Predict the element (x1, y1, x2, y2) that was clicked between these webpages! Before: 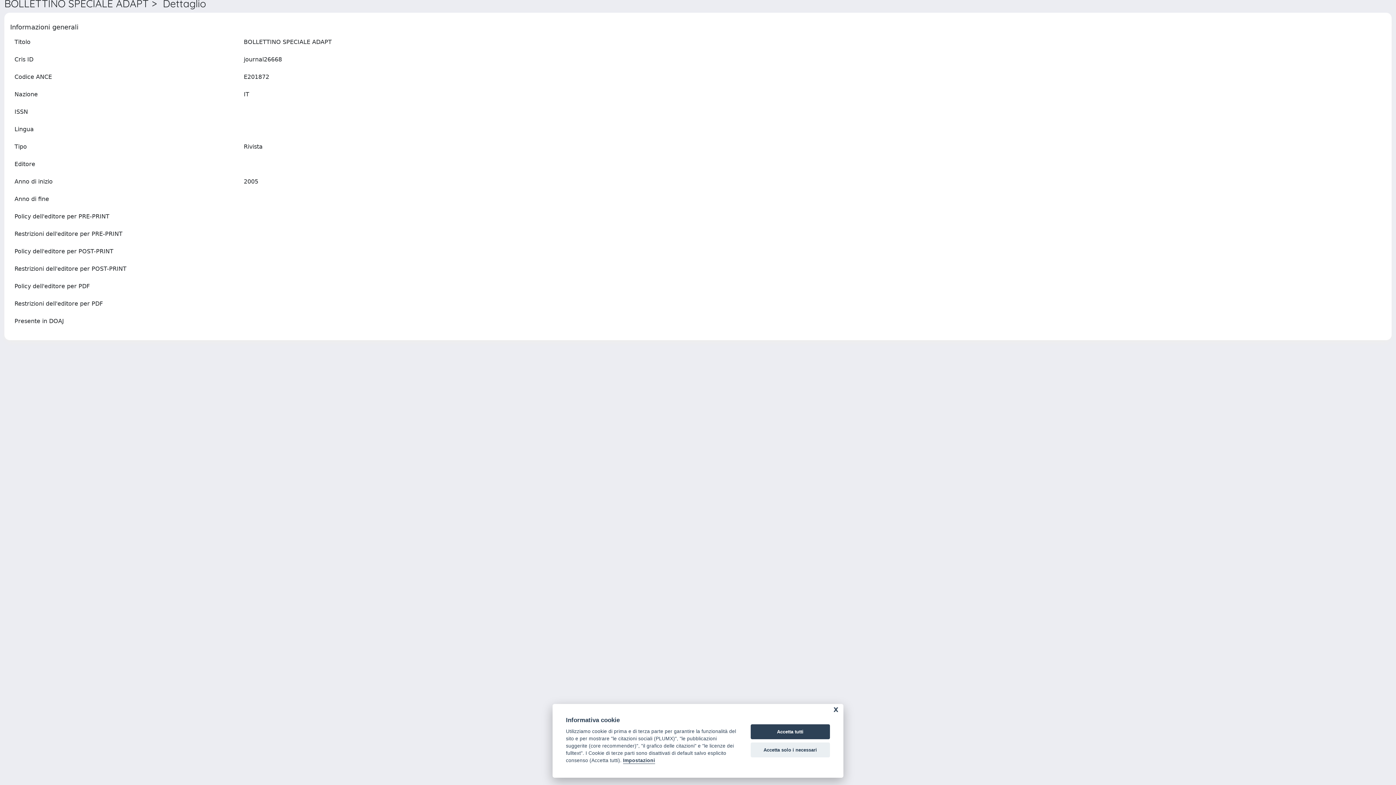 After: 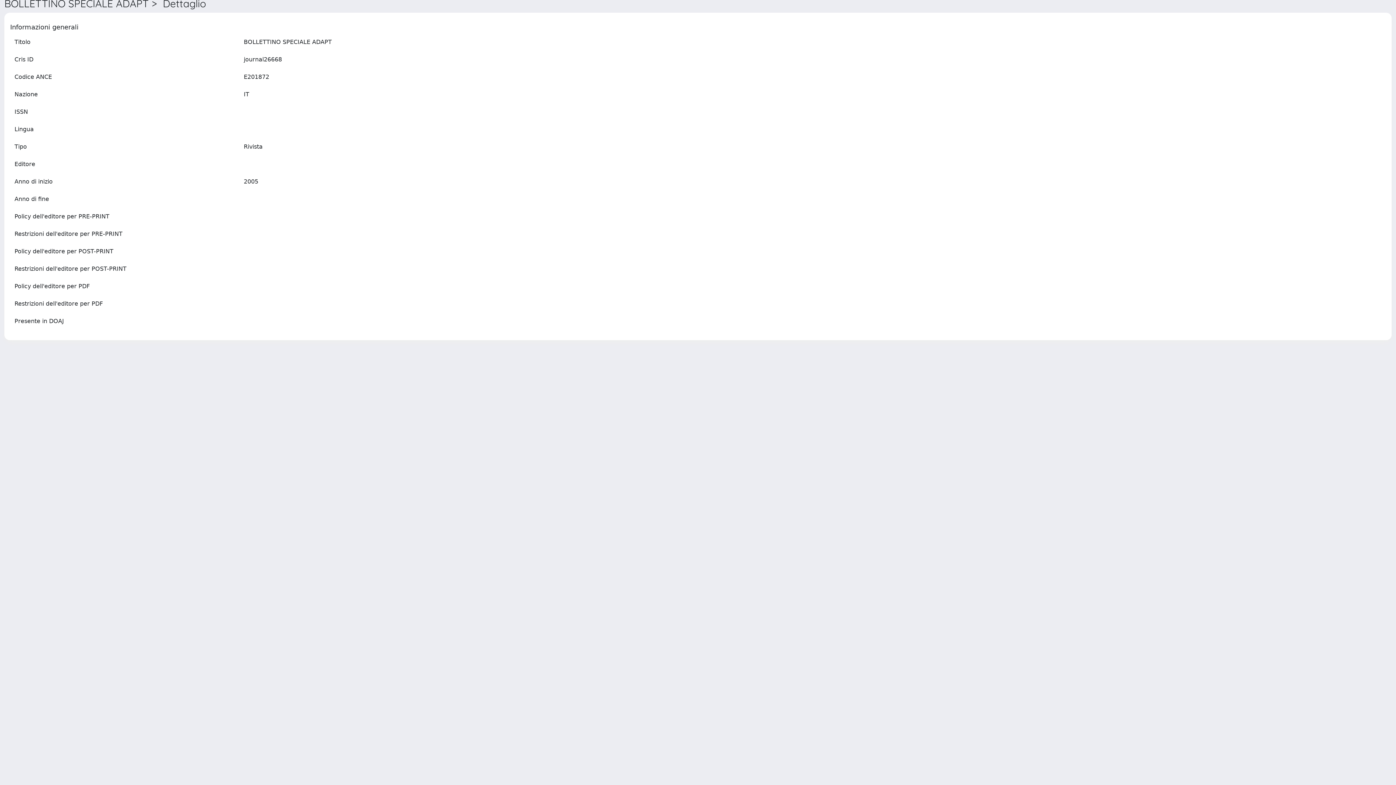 Action: bbox: (750, 724, 830, 739) label: Accetta tutti